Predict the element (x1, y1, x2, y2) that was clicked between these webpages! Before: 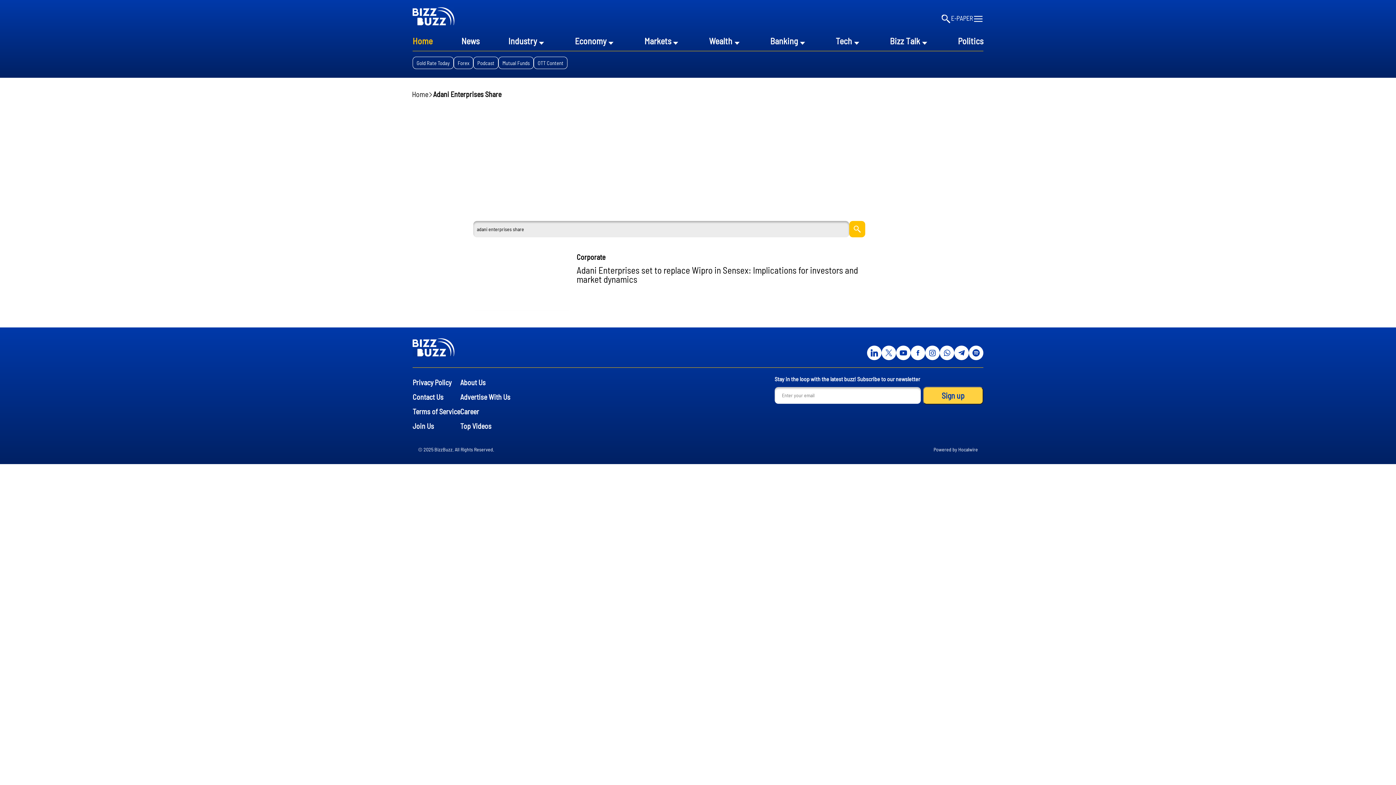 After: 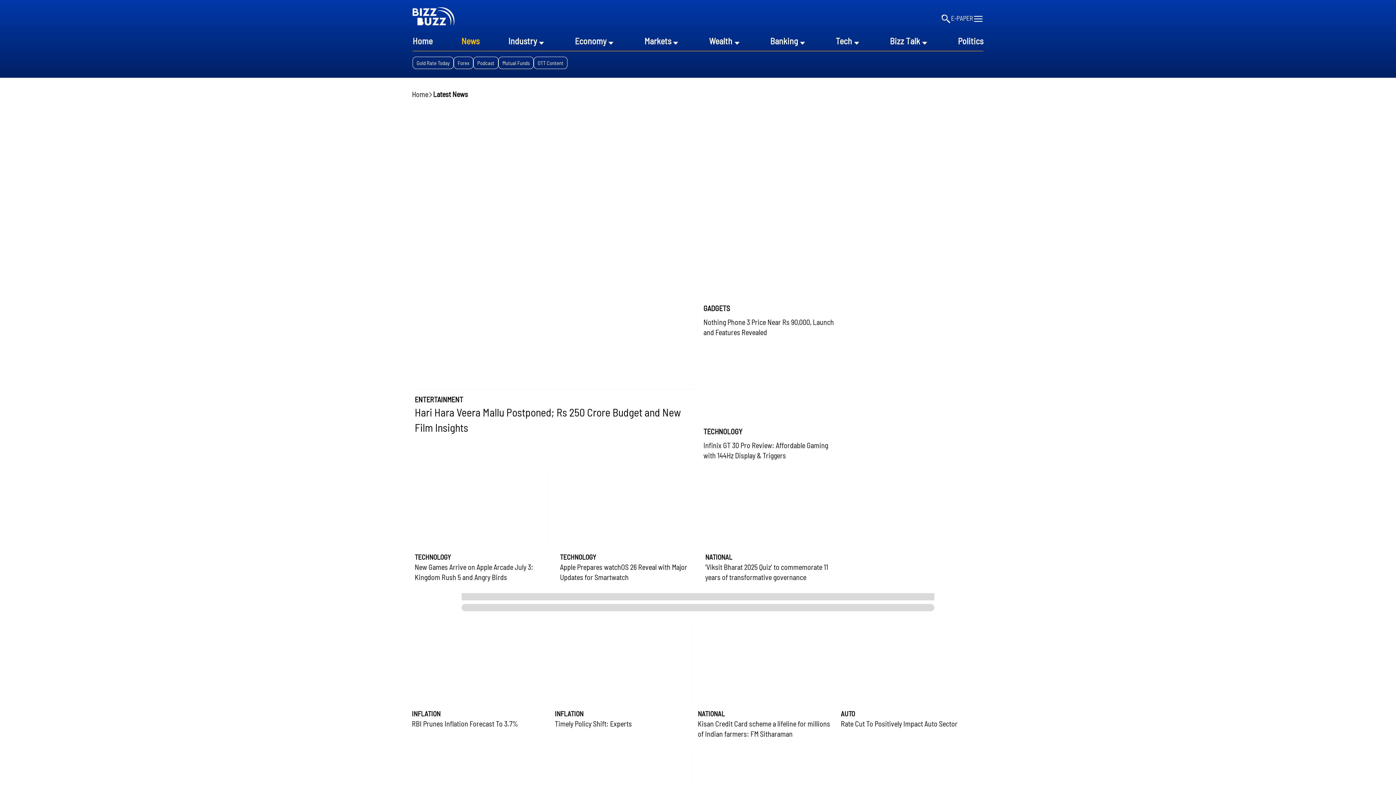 Action: label: News bbox: (461, 34, 479, 47)